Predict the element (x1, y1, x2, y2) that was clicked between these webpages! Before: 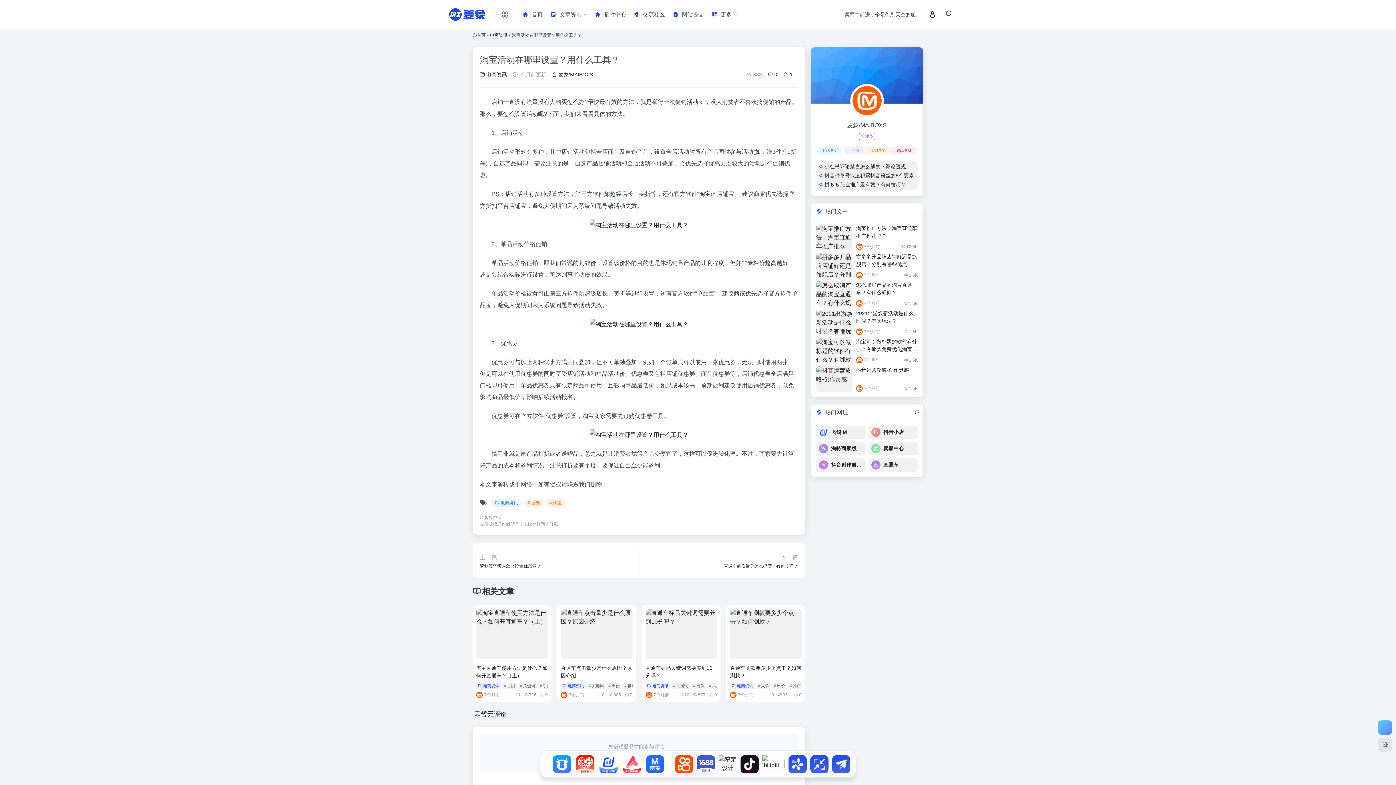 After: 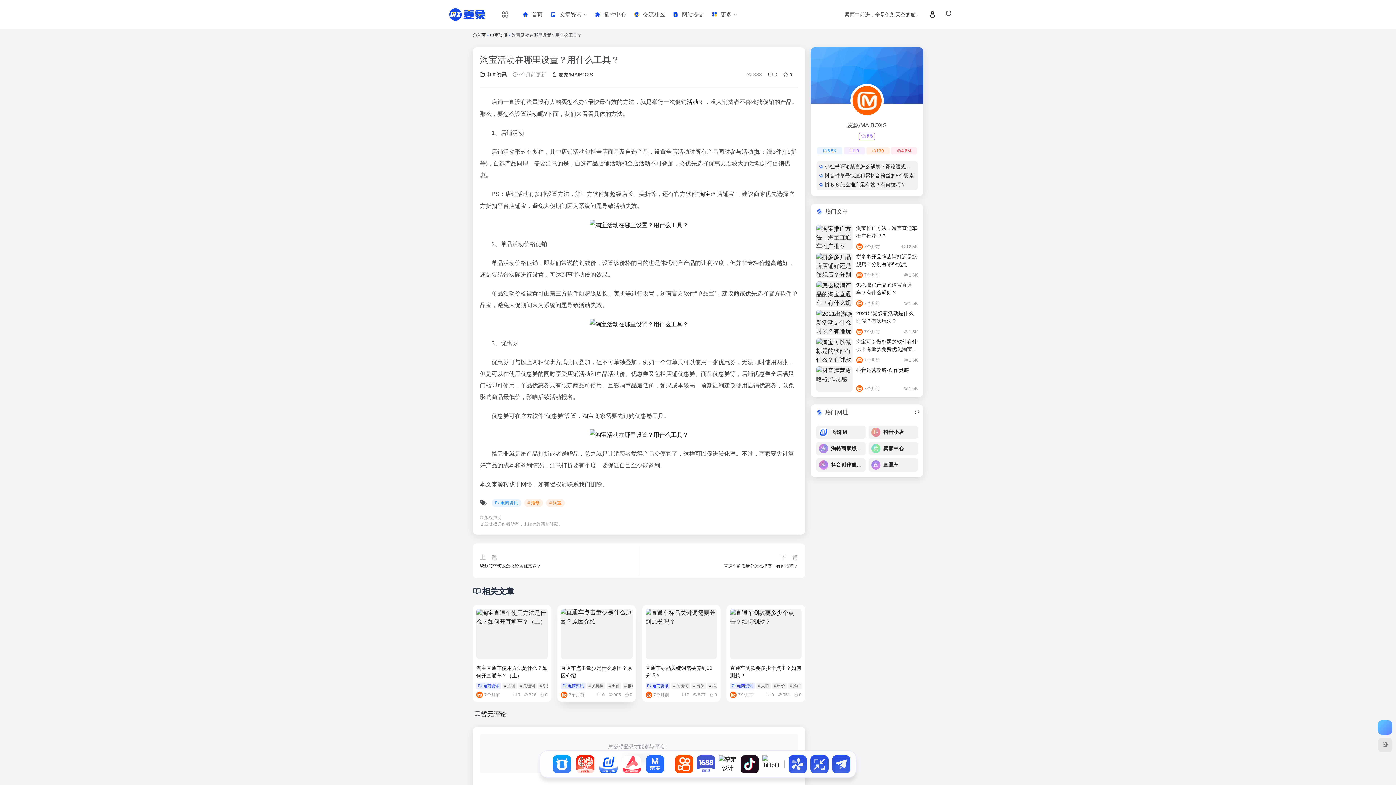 Action: bbox: (561, 691, 567, 698)